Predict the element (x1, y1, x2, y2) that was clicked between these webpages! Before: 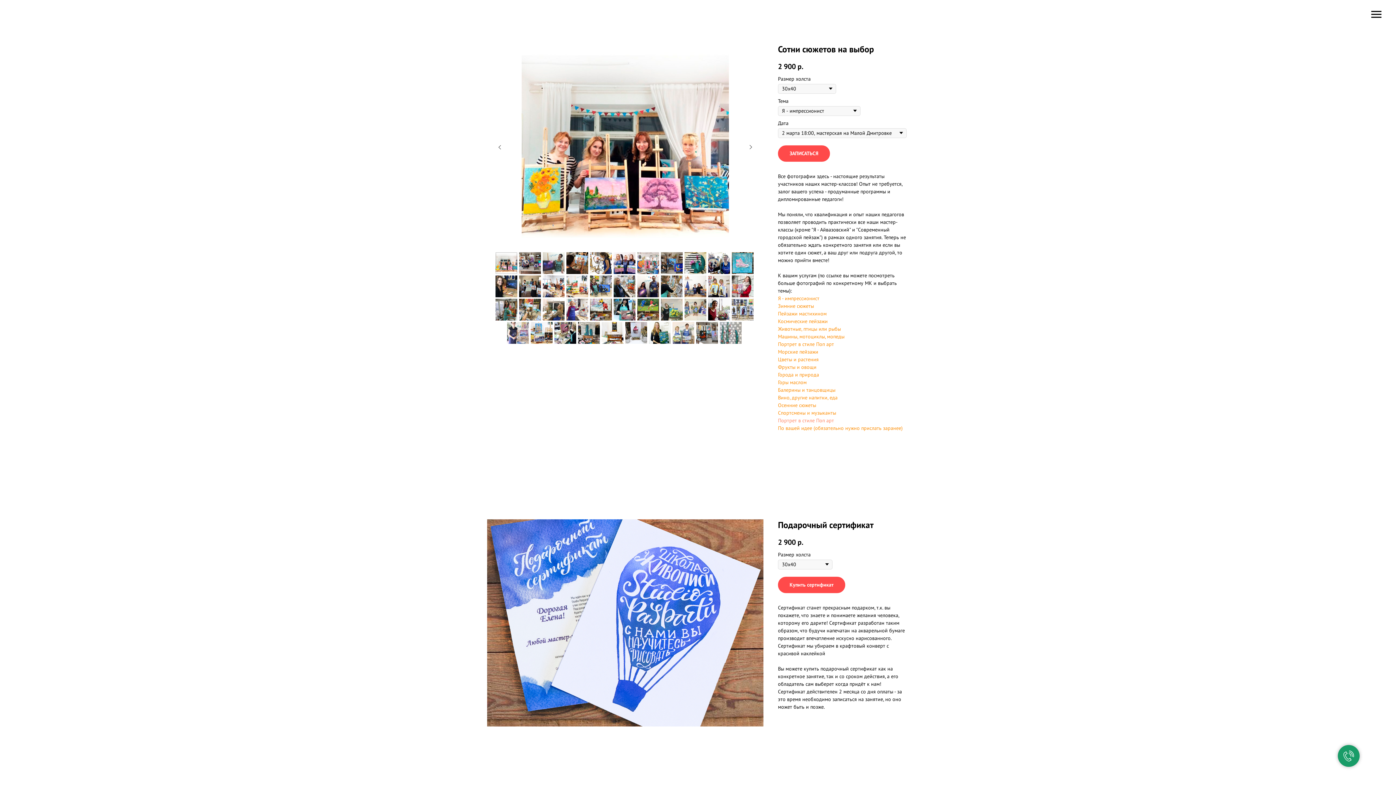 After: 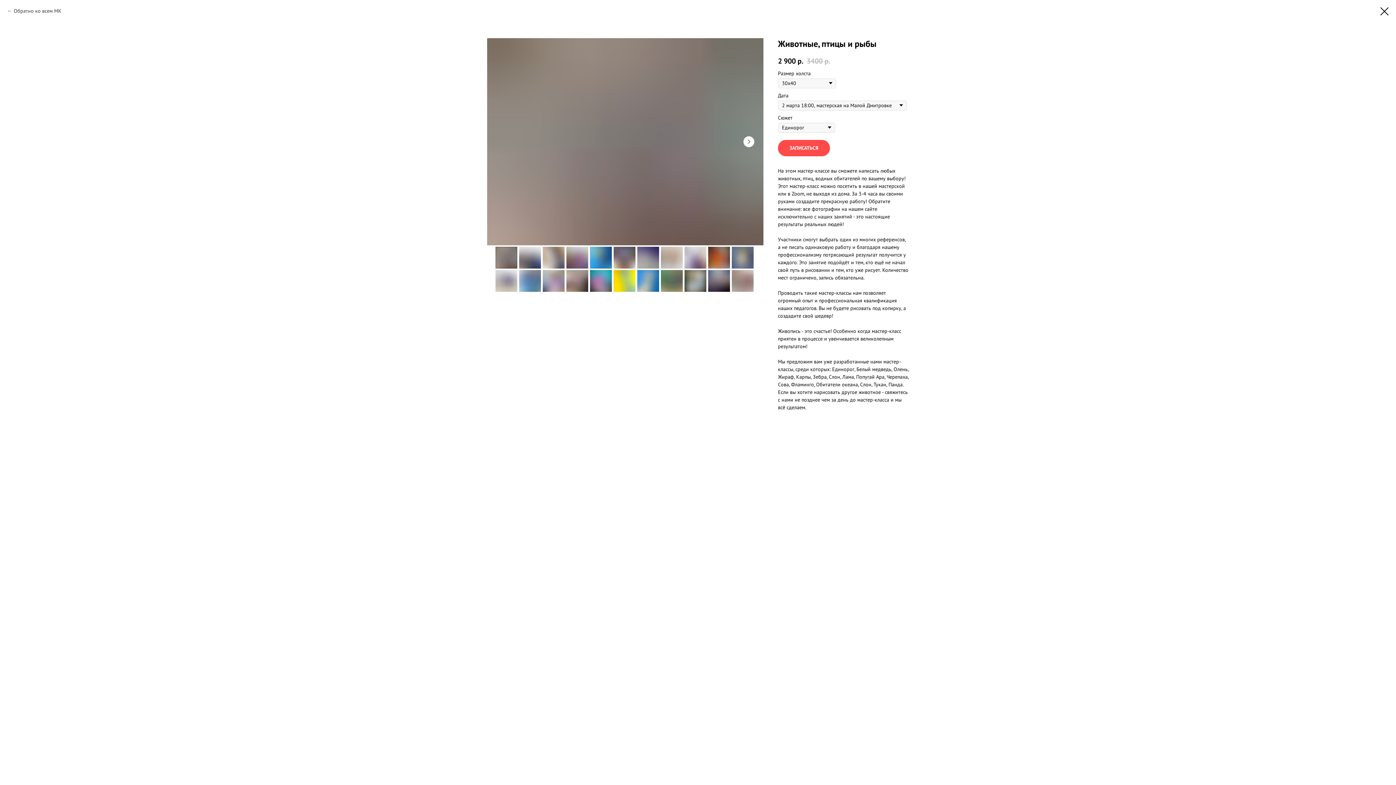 Action: bbox: (778, 325, 841, 332) label: Животные, птицы или рыбы
